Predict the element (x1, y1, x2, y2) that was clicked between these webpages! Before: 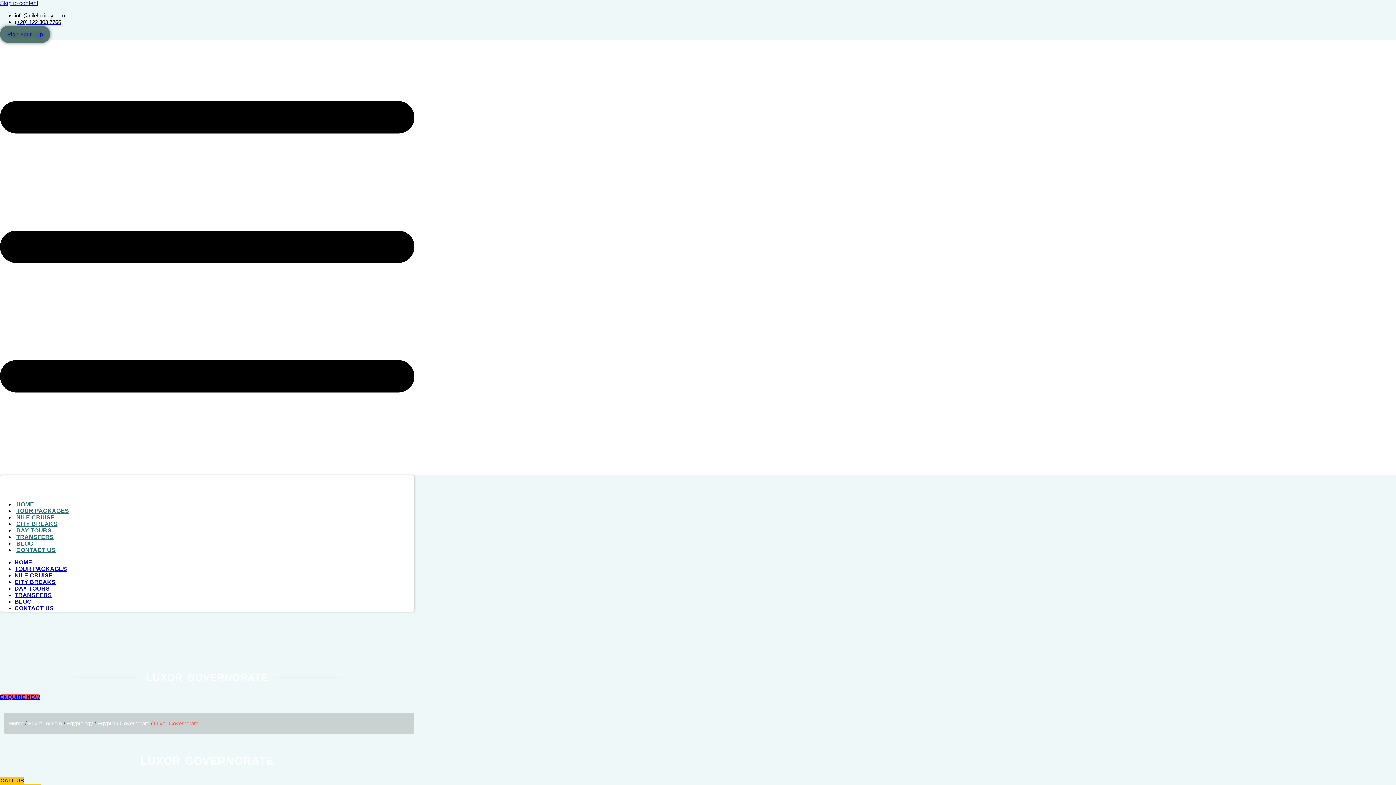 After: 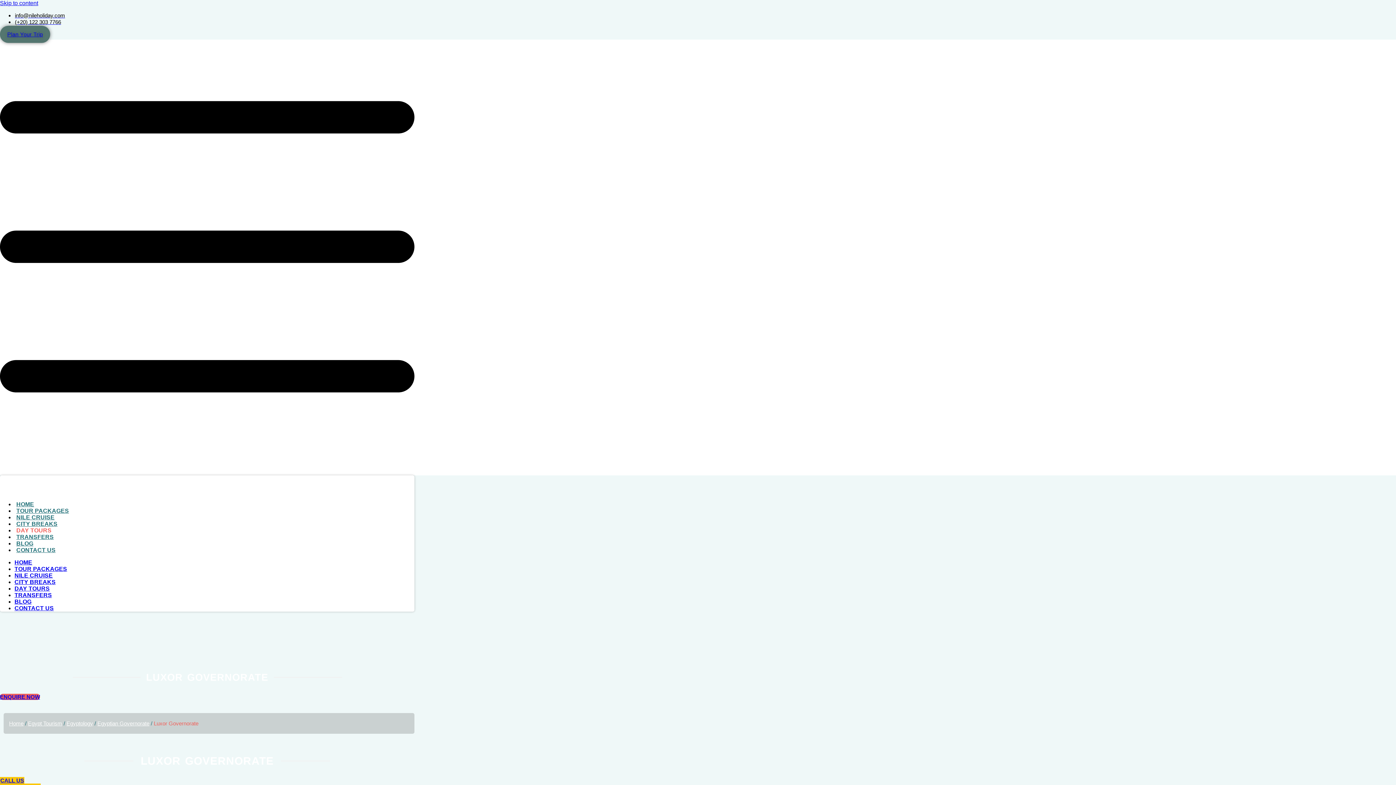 Action: bbox: (14, 527, 53, 533) label: DAY TOURS